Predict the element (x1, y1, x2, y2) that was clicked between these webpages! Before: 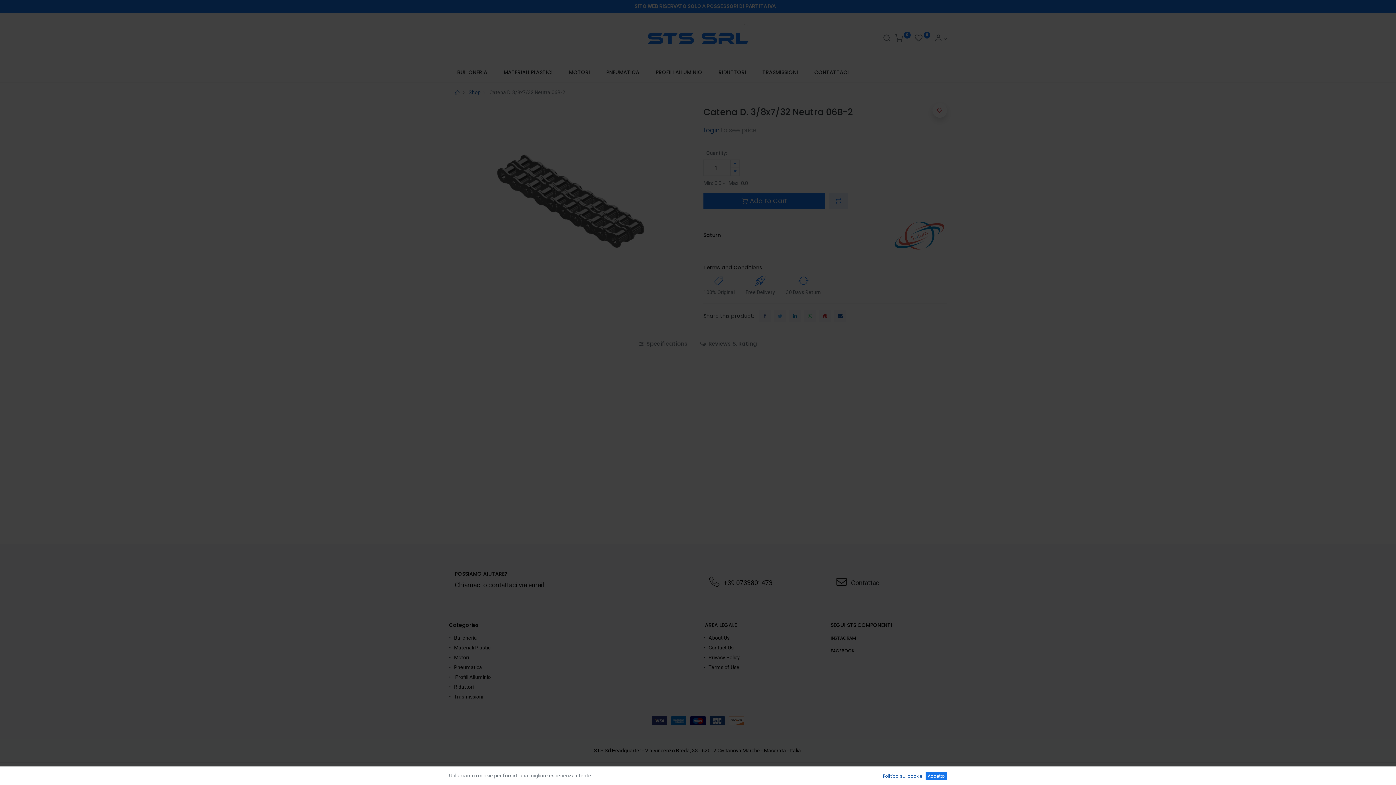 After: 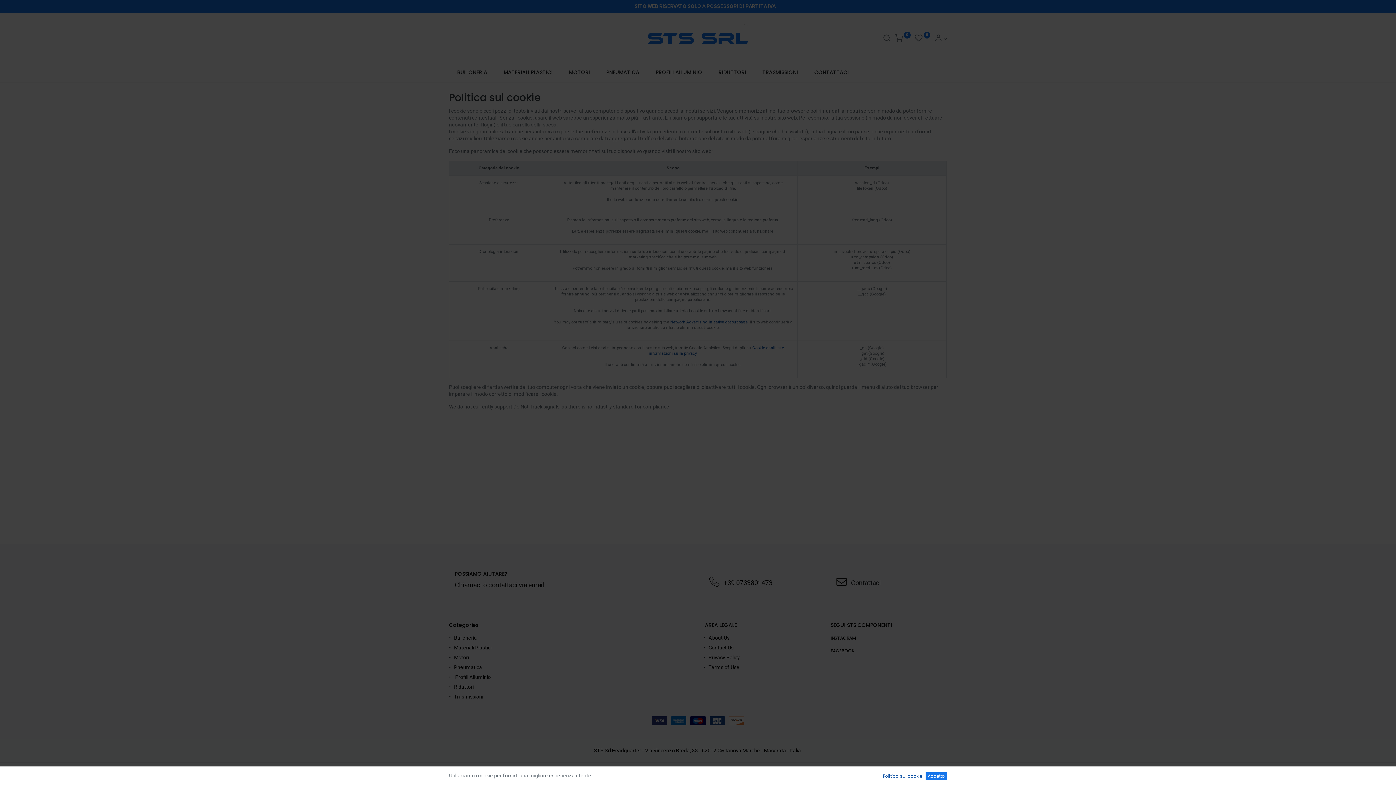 Action: bbox: (881, 772, 924, 780) label: Politica sui cookie